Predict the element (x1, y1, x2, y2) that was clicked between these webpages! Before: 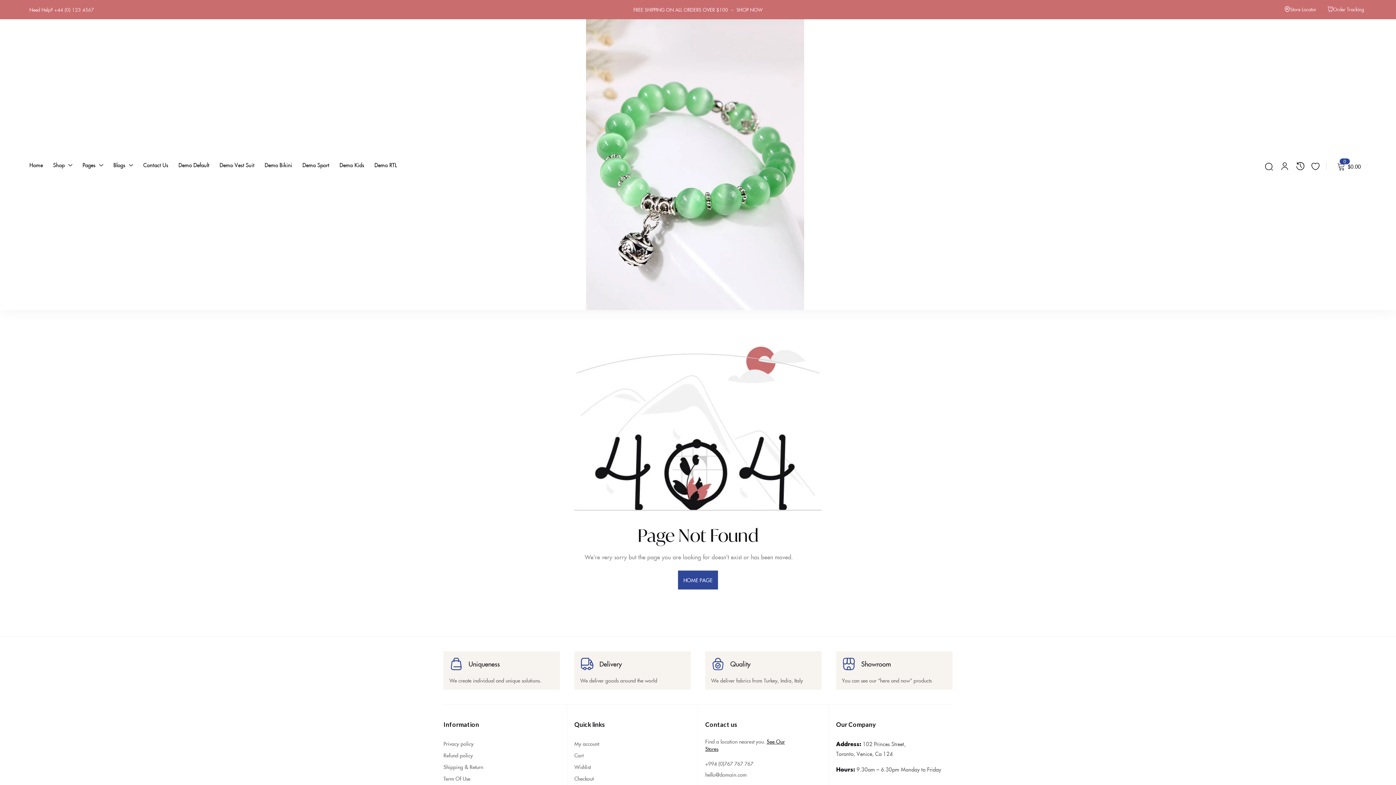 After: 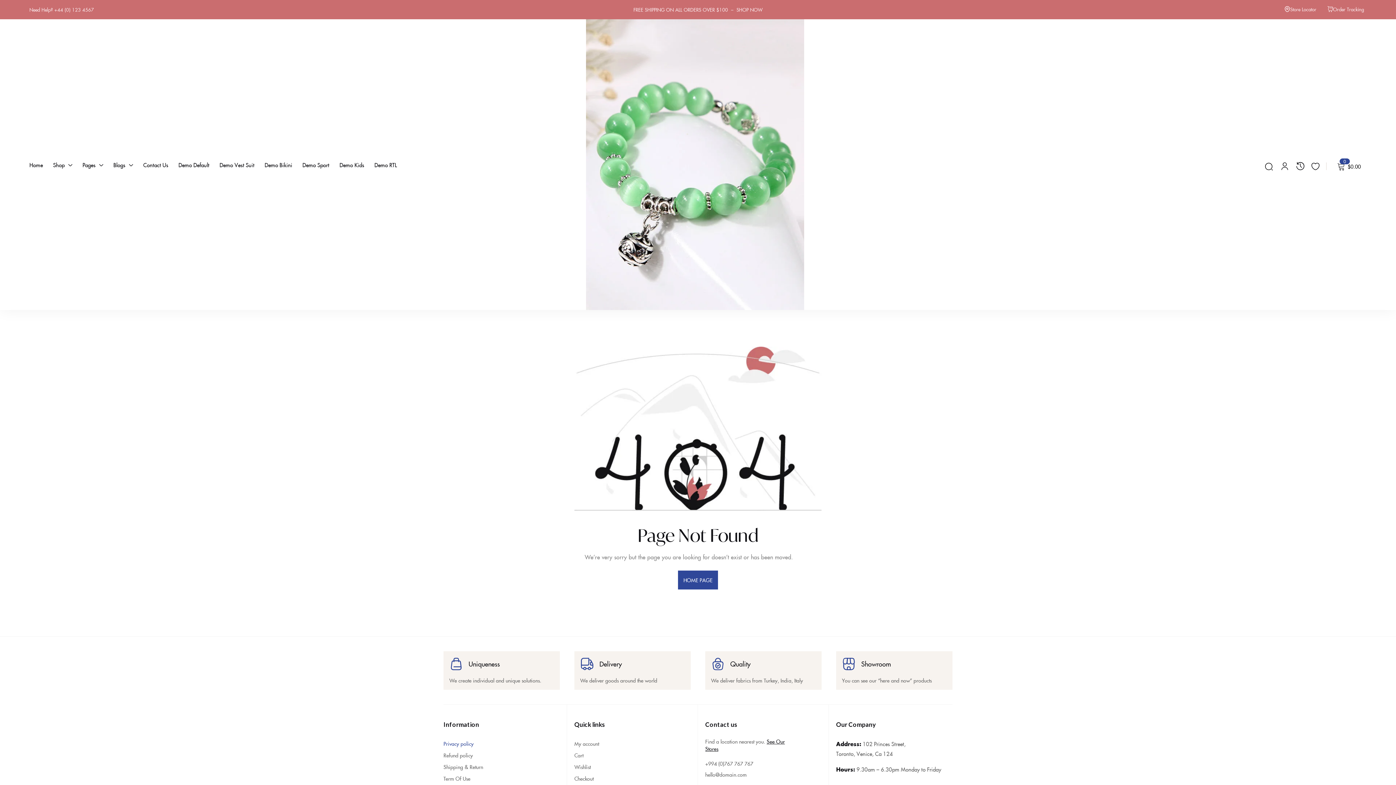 Action: label: Privacy policy bbox: (443, 740, 473, 747)